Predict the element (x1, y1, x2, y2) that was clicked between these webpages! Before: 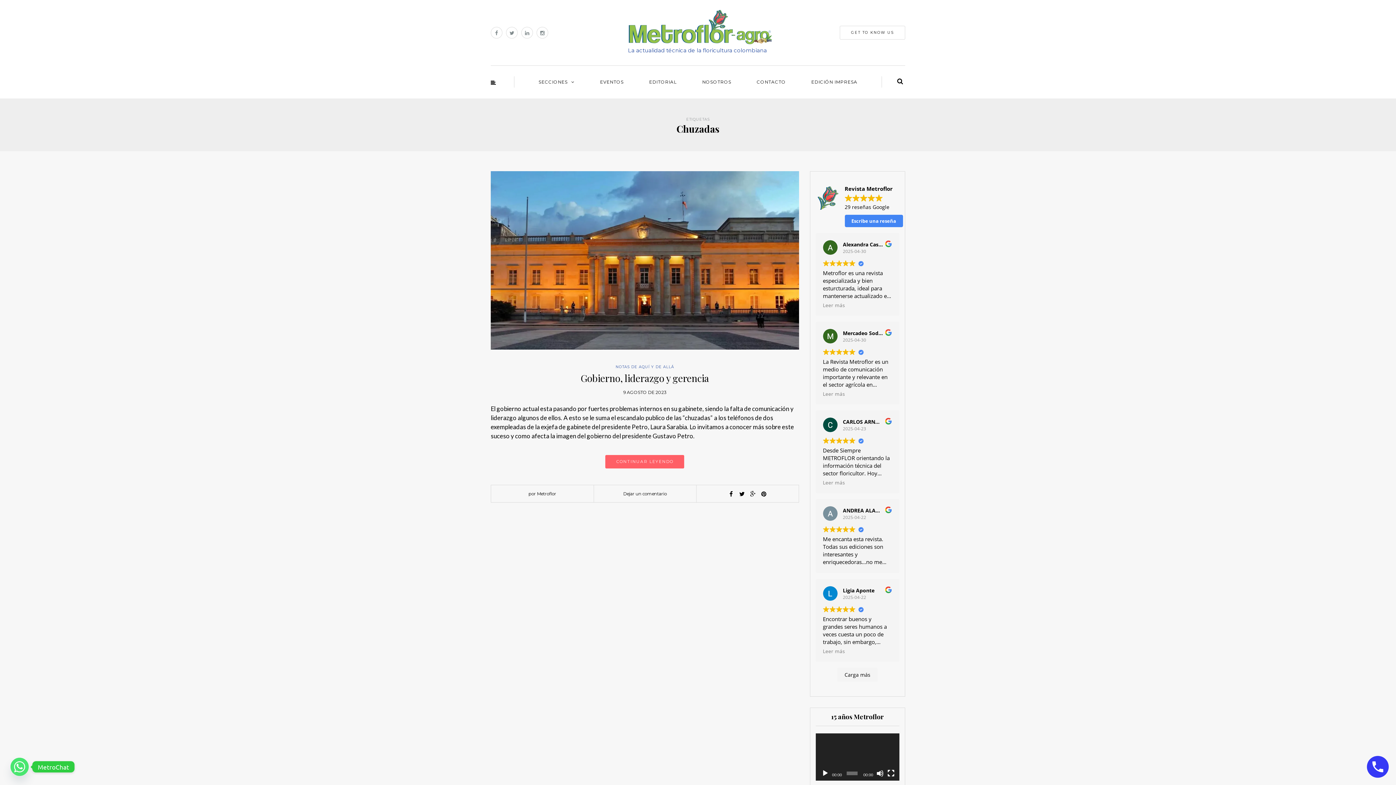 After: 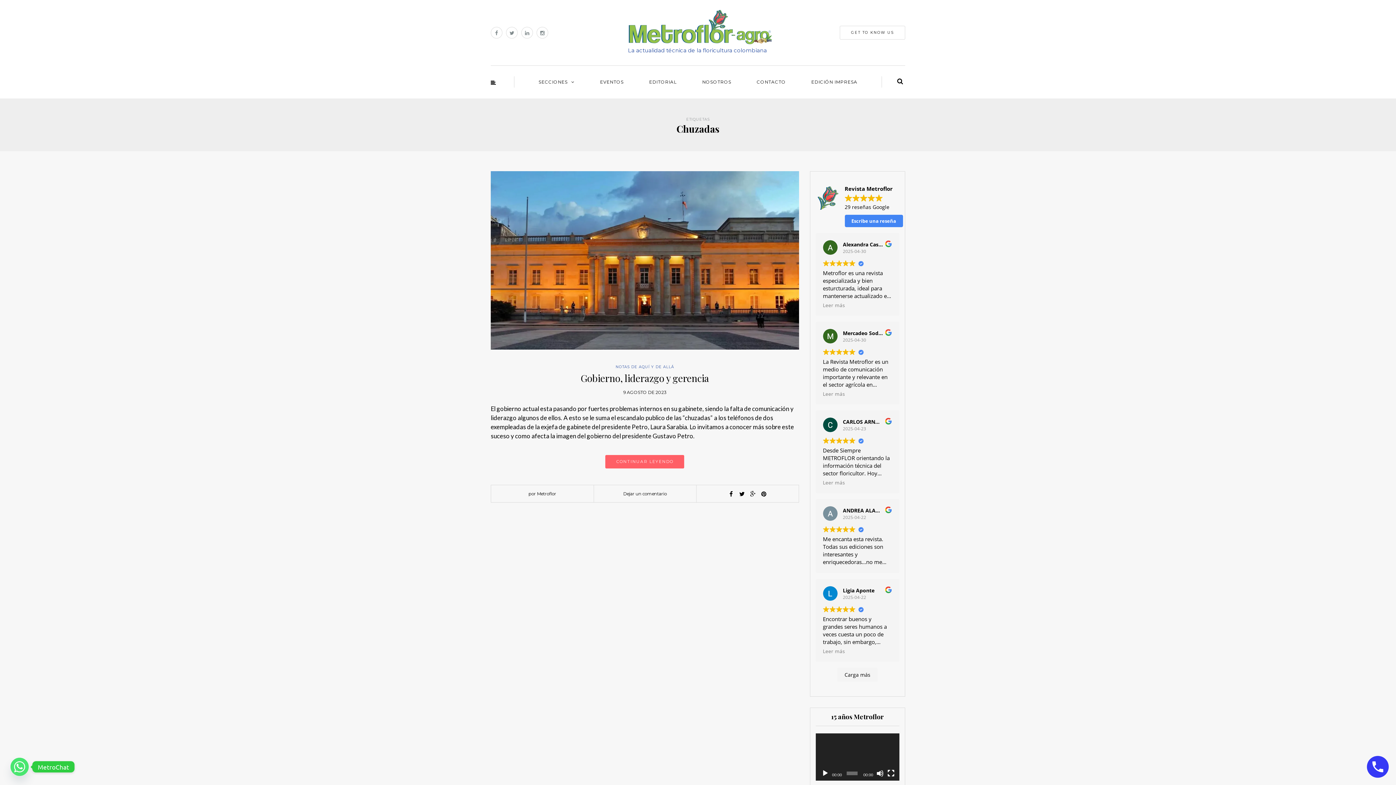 Action: bbox: (1367, 756, 1389, 778)